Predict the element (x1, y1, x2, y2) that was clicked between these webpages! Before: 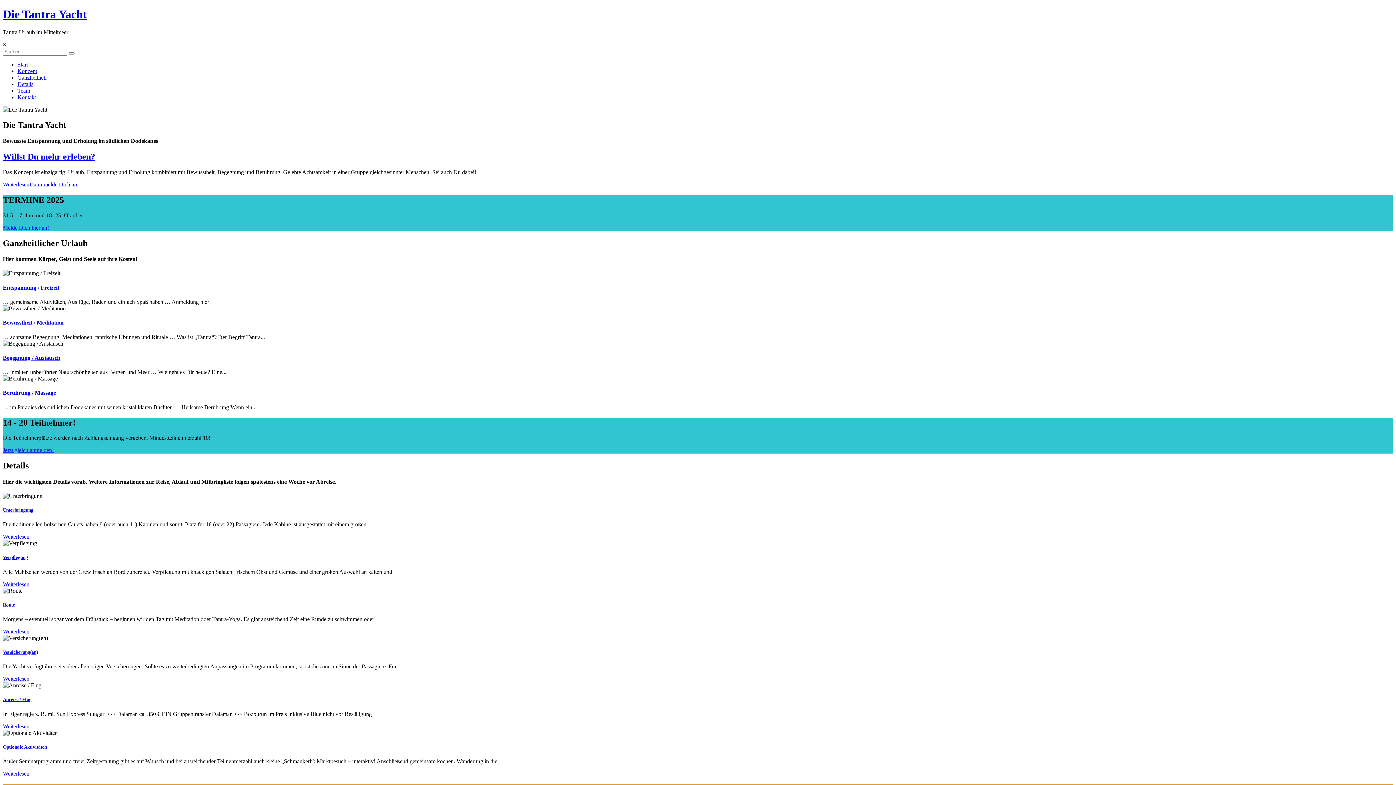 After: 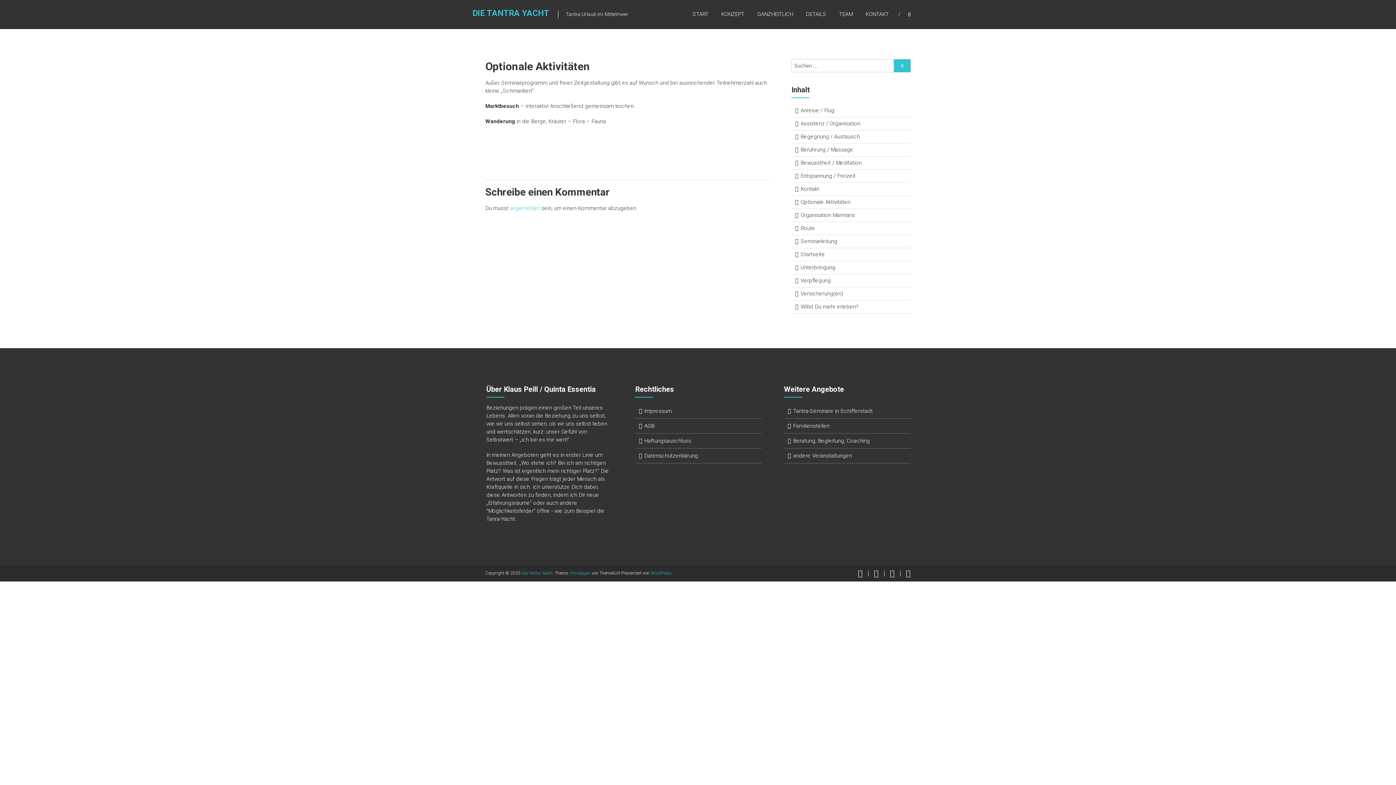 Action: label: Optionale Aktivitäten bbox: (2, 744, 46, 750)